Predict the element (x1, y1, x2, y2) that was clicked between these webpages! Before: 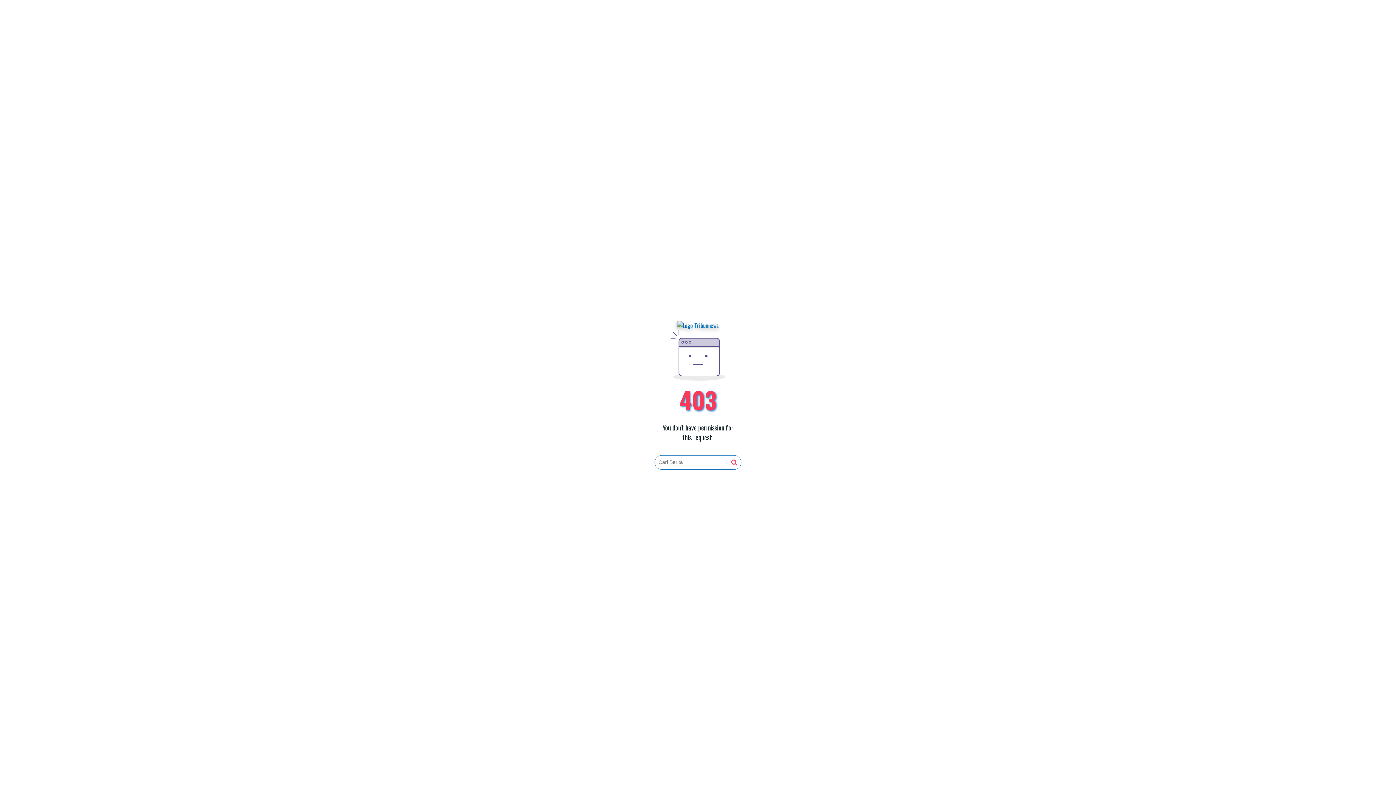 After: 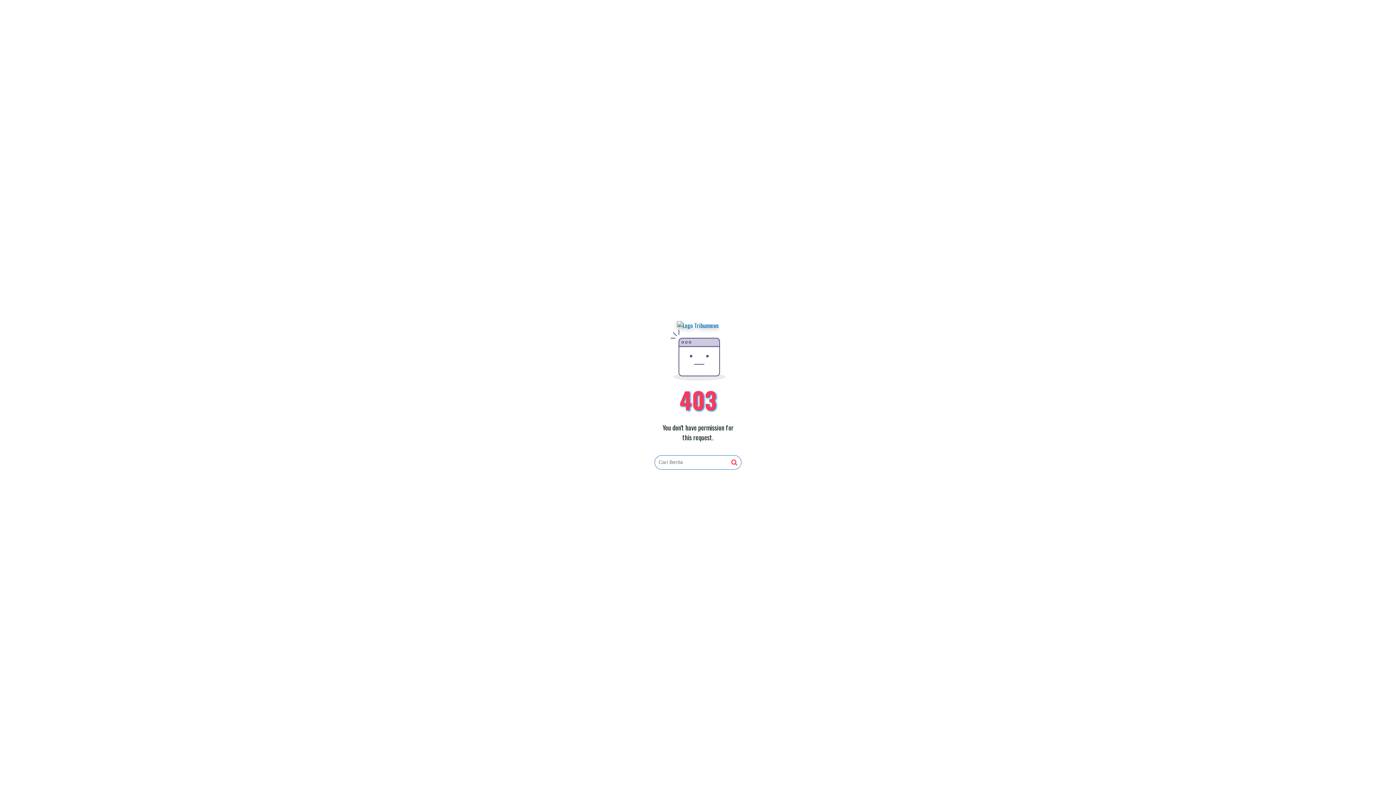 Action: bbox: (677, 321, 719, 330)